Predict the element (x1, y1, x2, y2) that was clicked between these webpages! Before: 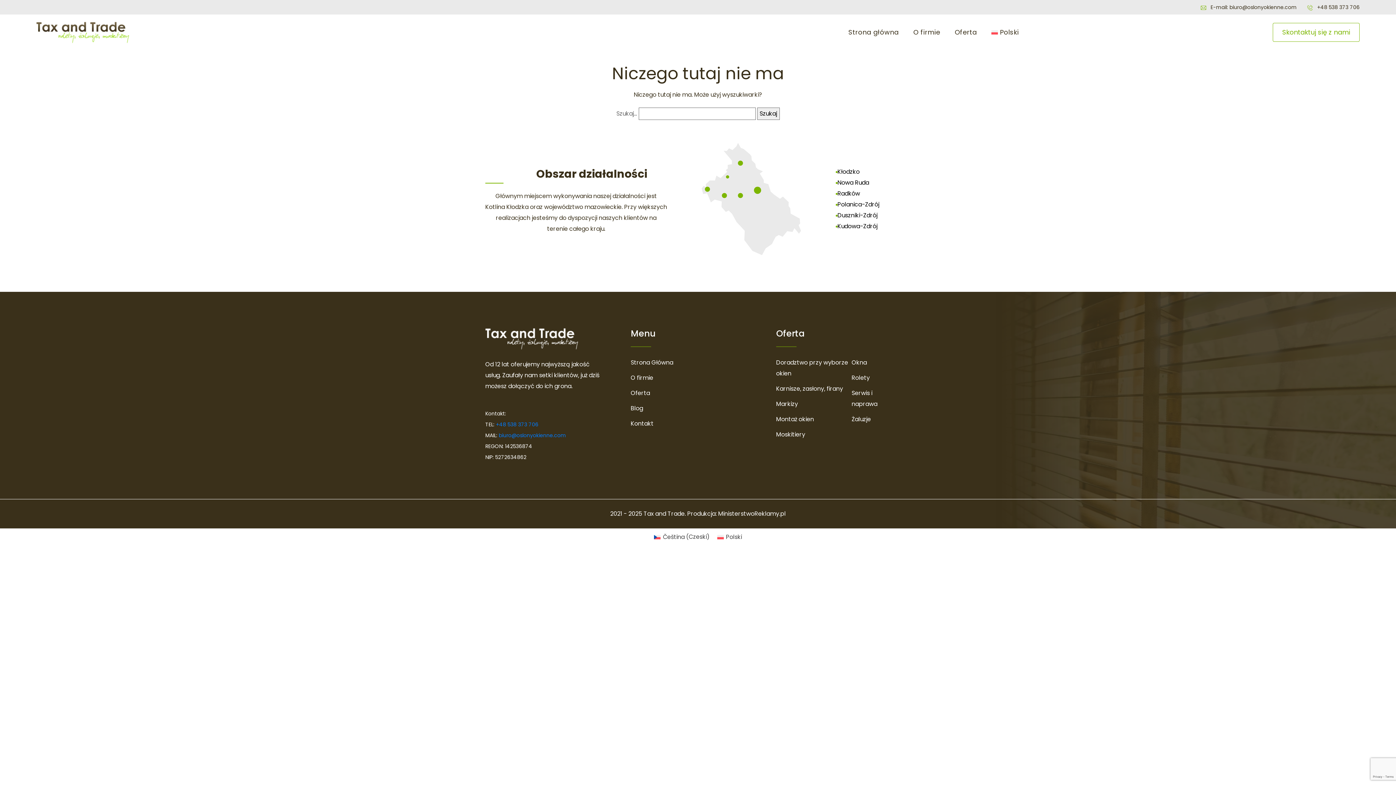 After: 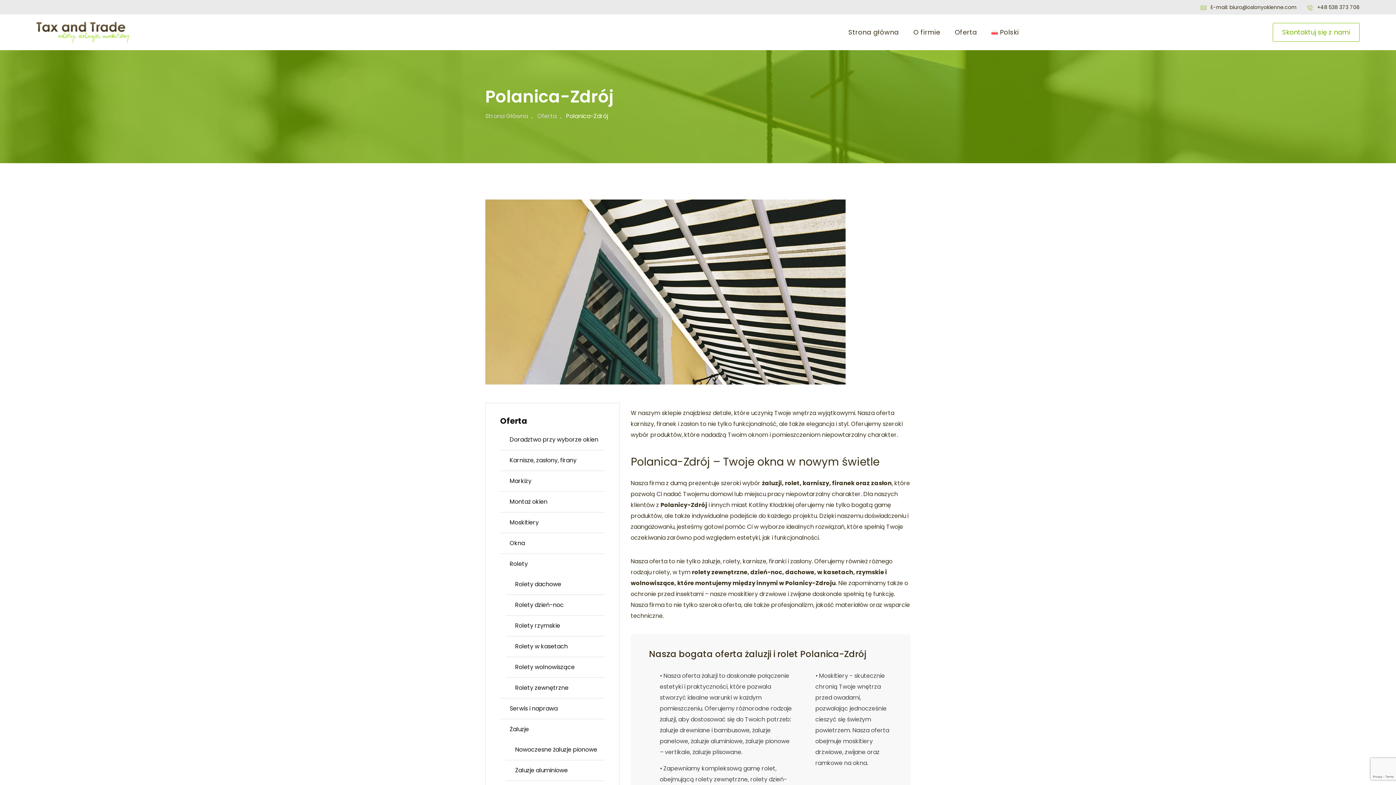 Action: bbox: (837, 199, 879, 210) label: Polanica-Zdrój